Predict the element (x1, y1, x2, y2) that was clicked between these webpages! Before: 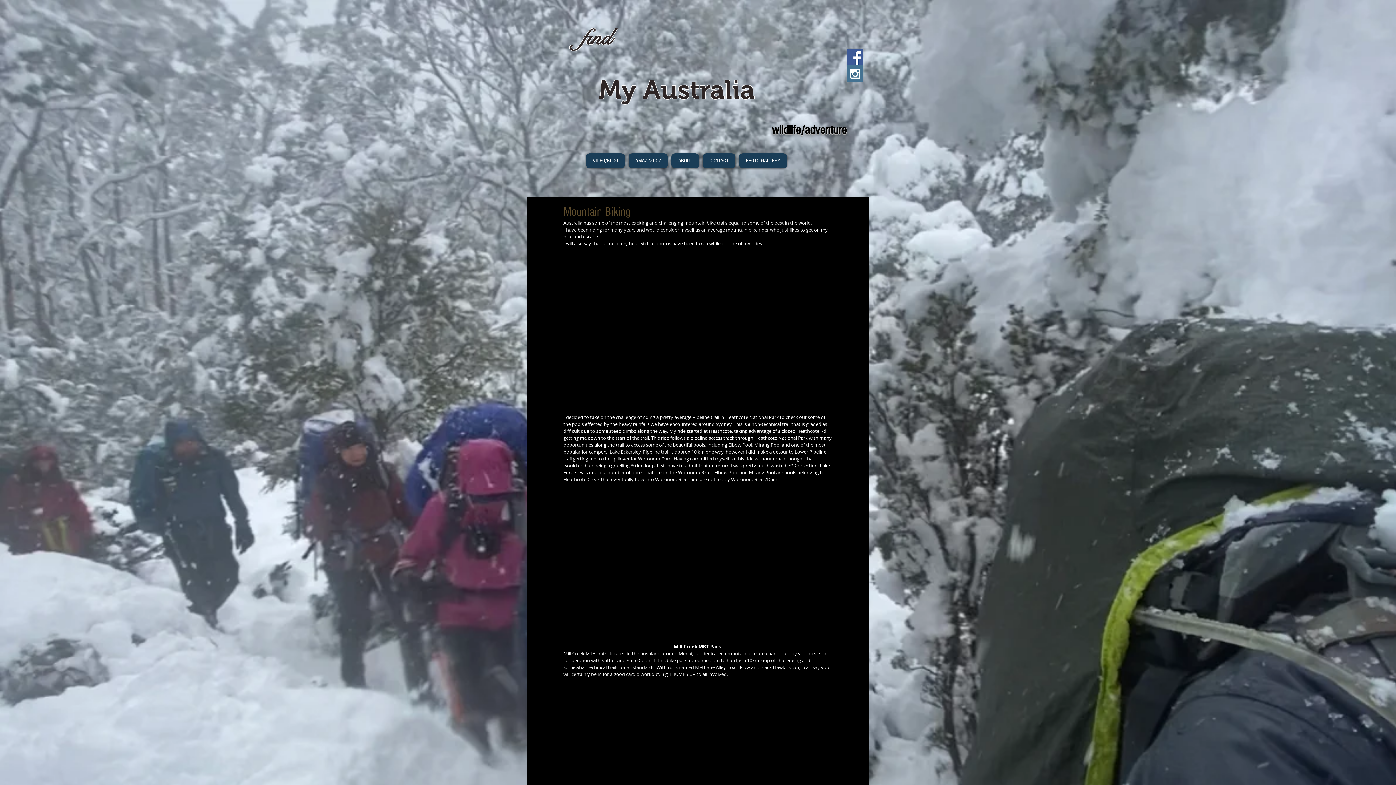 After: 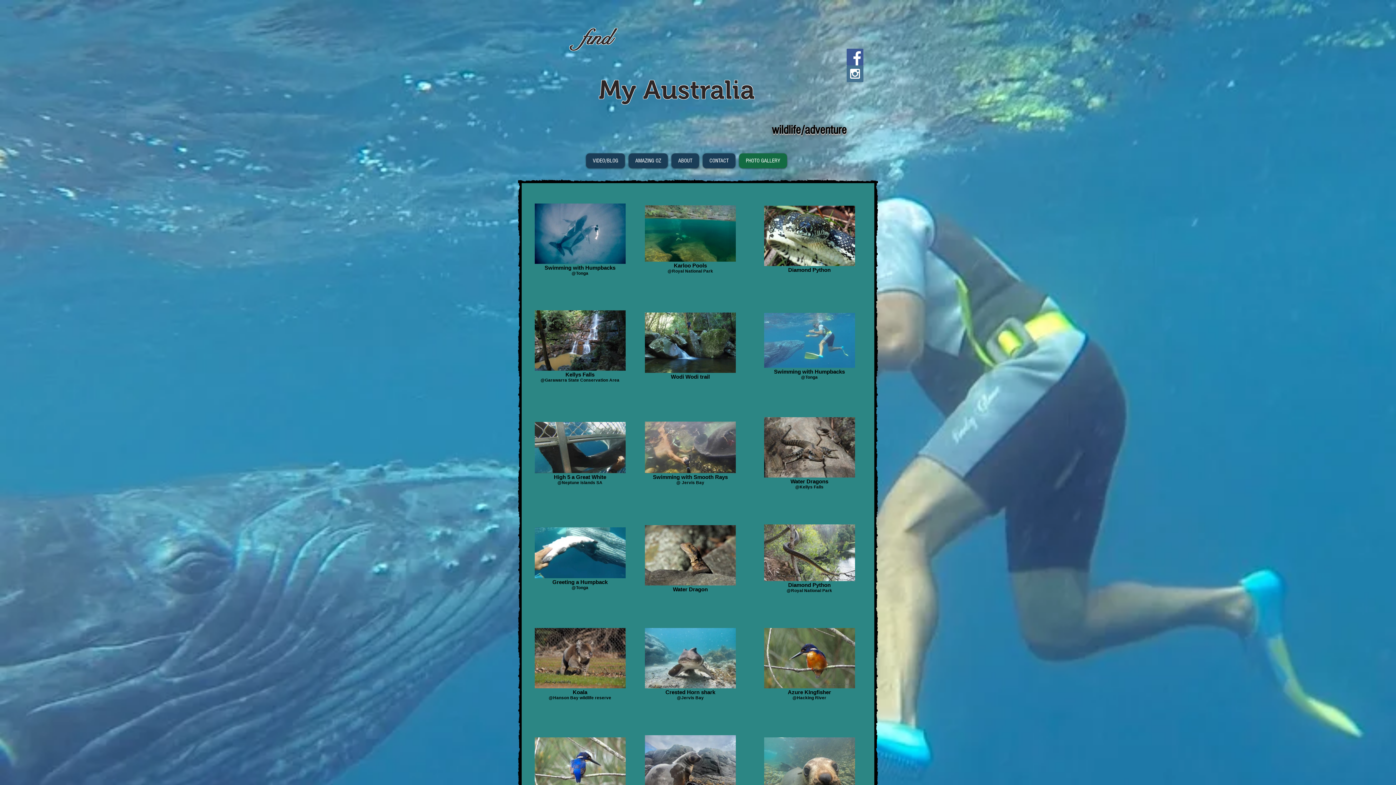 Action: bbox: (739, 153, 787, 168) label: PHOTO GALLERY